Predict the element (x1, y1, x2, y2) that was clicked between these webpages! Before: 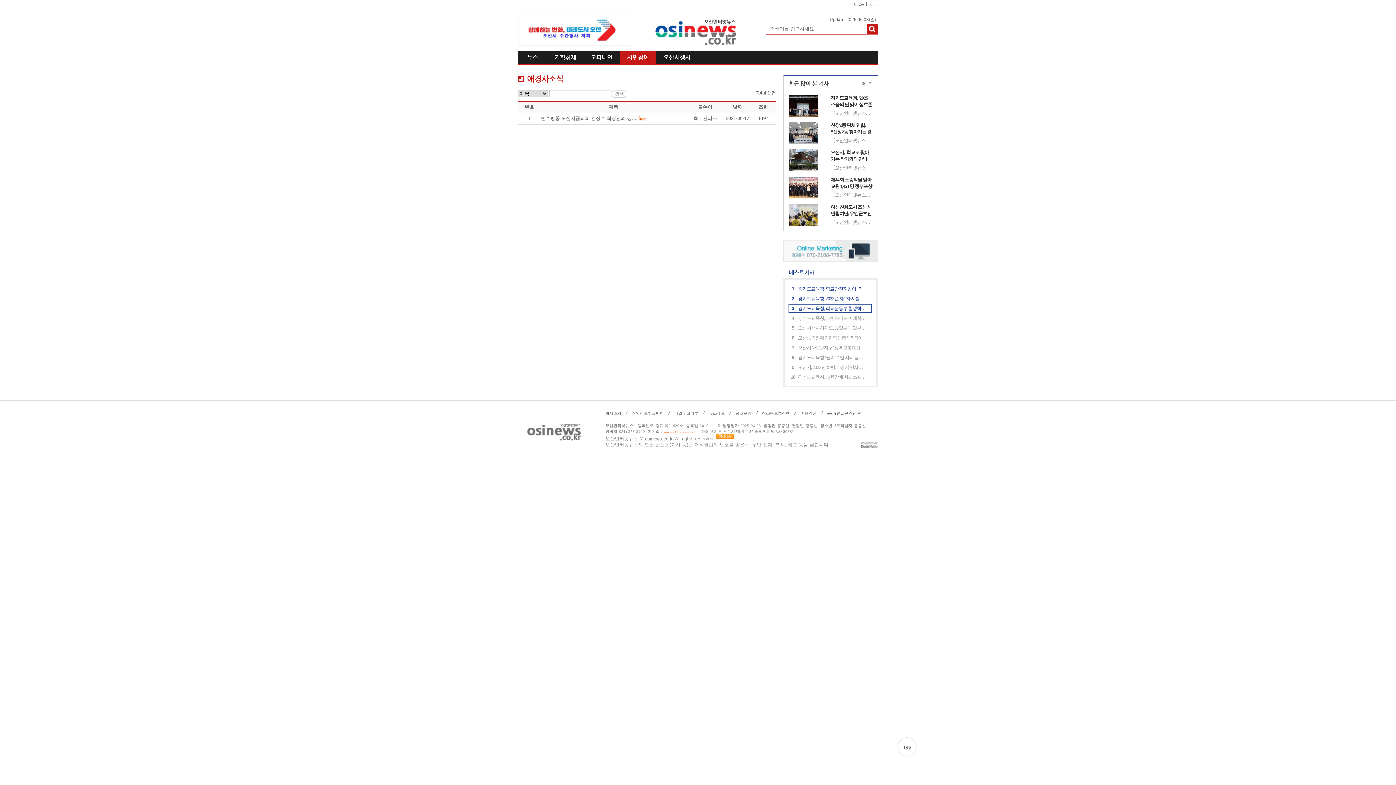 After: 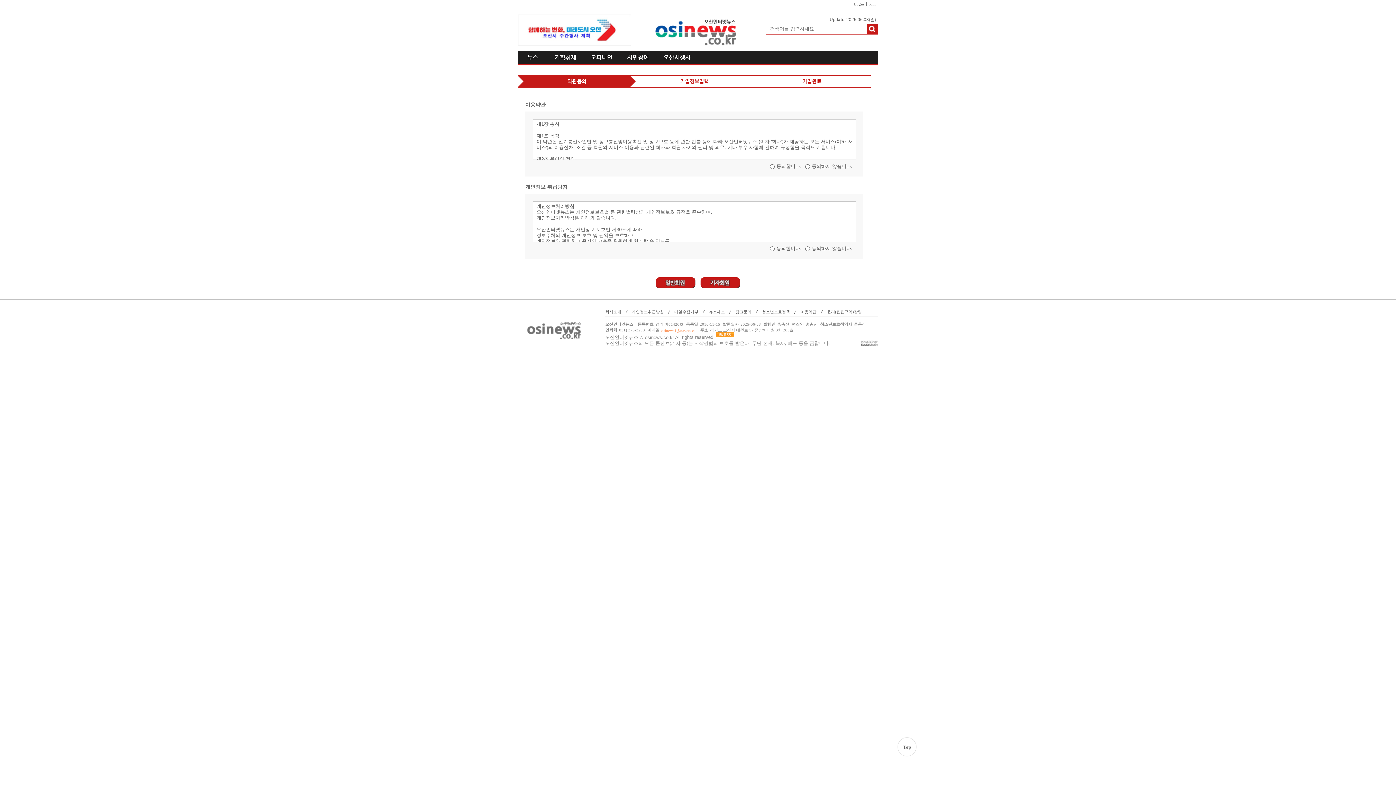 Action: bbox: (866, 0, 878, 8) label: Join